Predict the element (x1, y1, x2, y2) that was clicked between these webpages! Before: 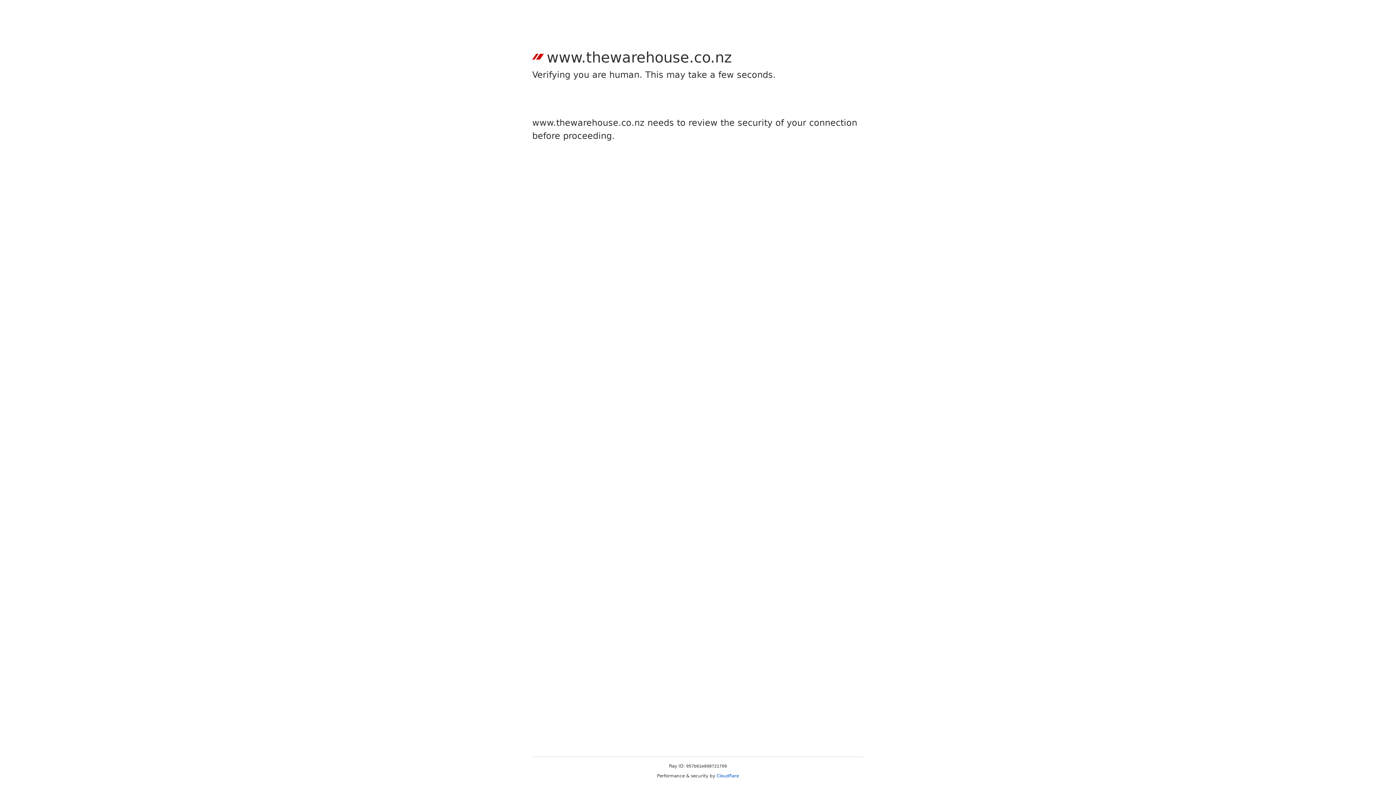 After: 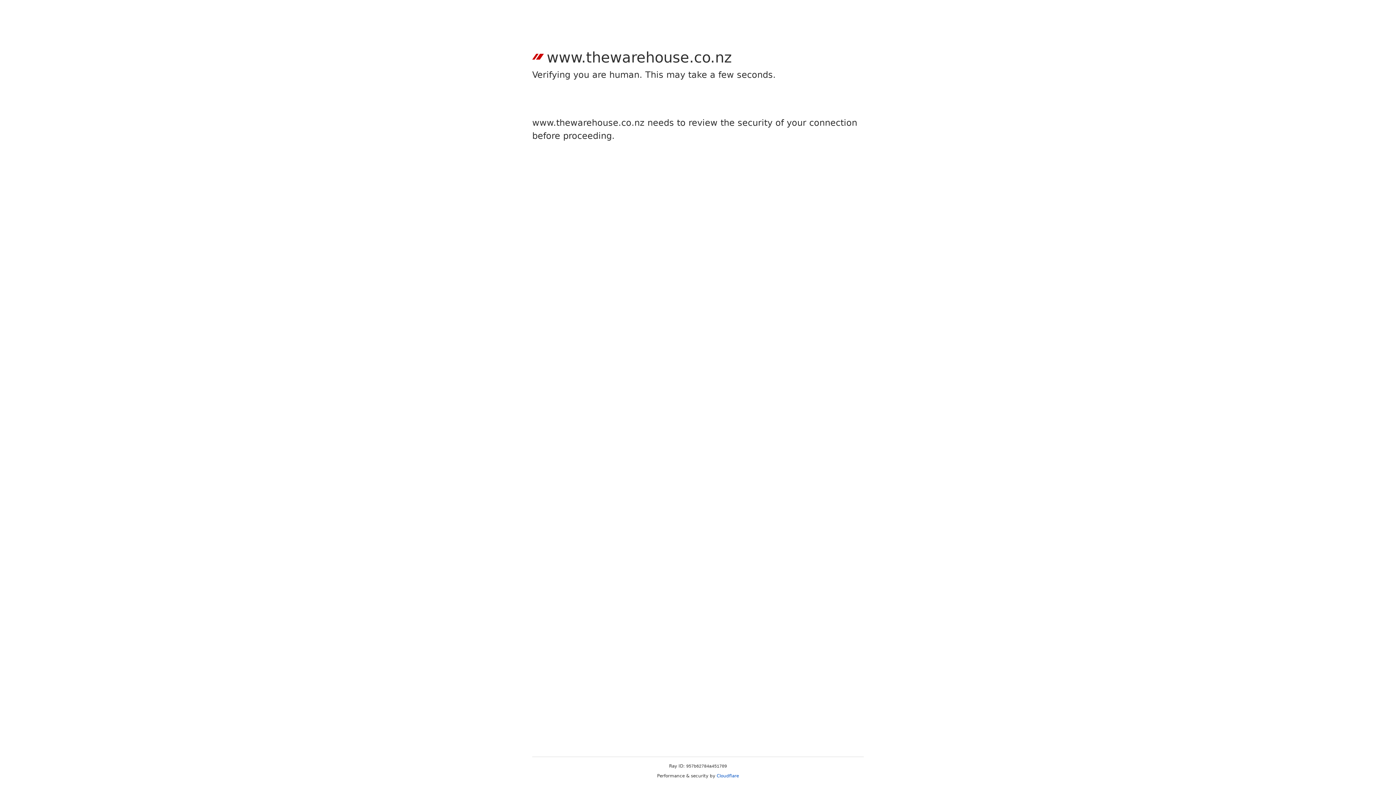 Action: bbox: (716, 773, 739, 778) label: Cloudflare